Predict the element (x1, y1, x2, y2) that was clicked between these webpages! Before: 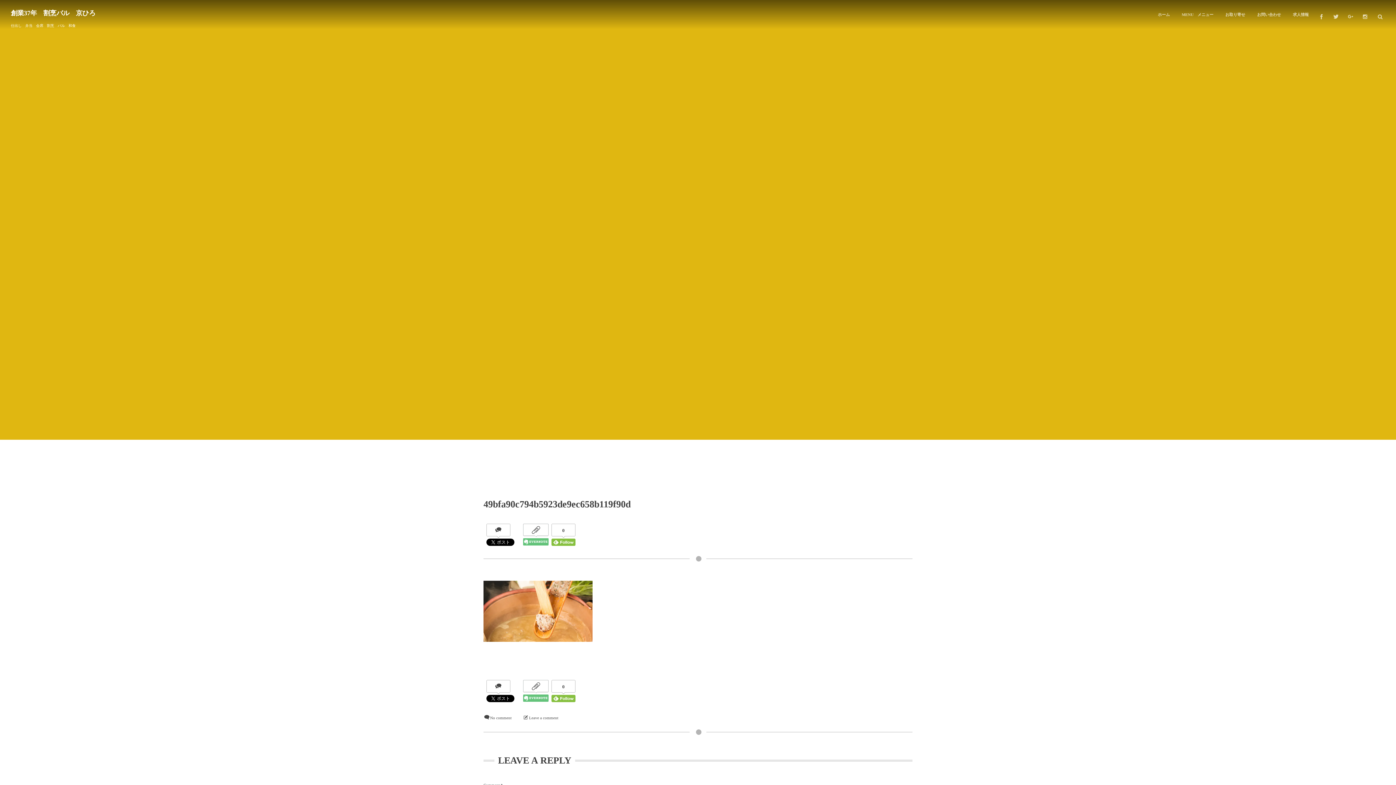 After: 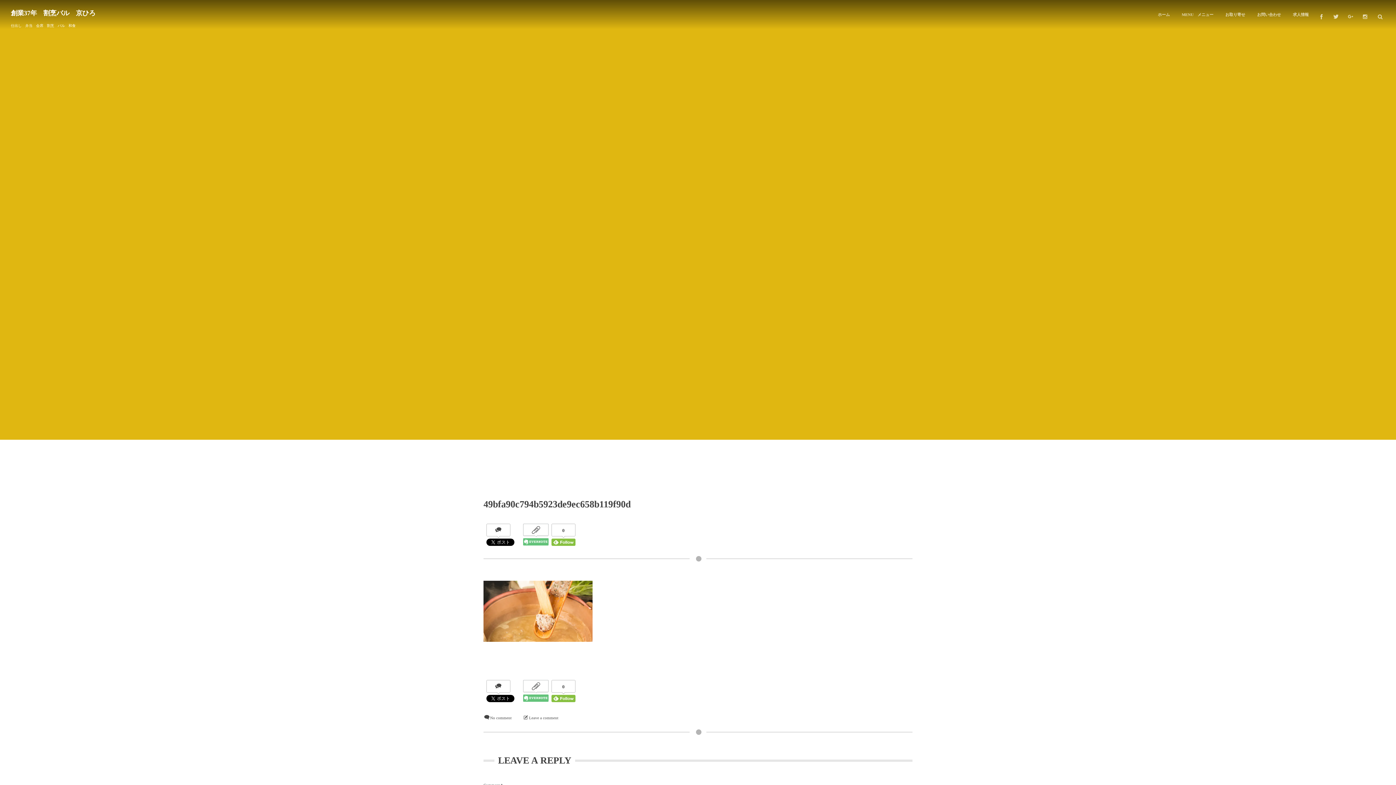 Action: bbox: (523, 696, 548, 701)